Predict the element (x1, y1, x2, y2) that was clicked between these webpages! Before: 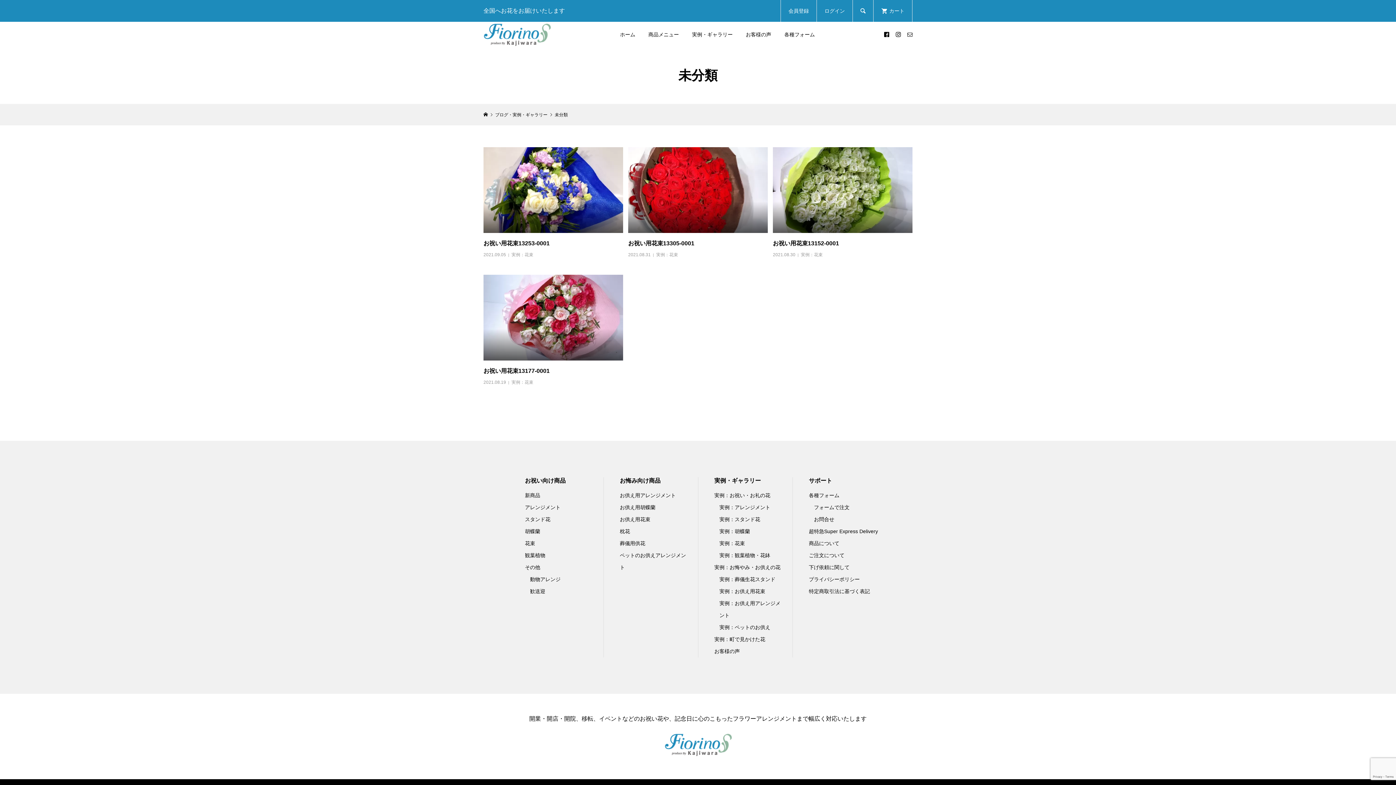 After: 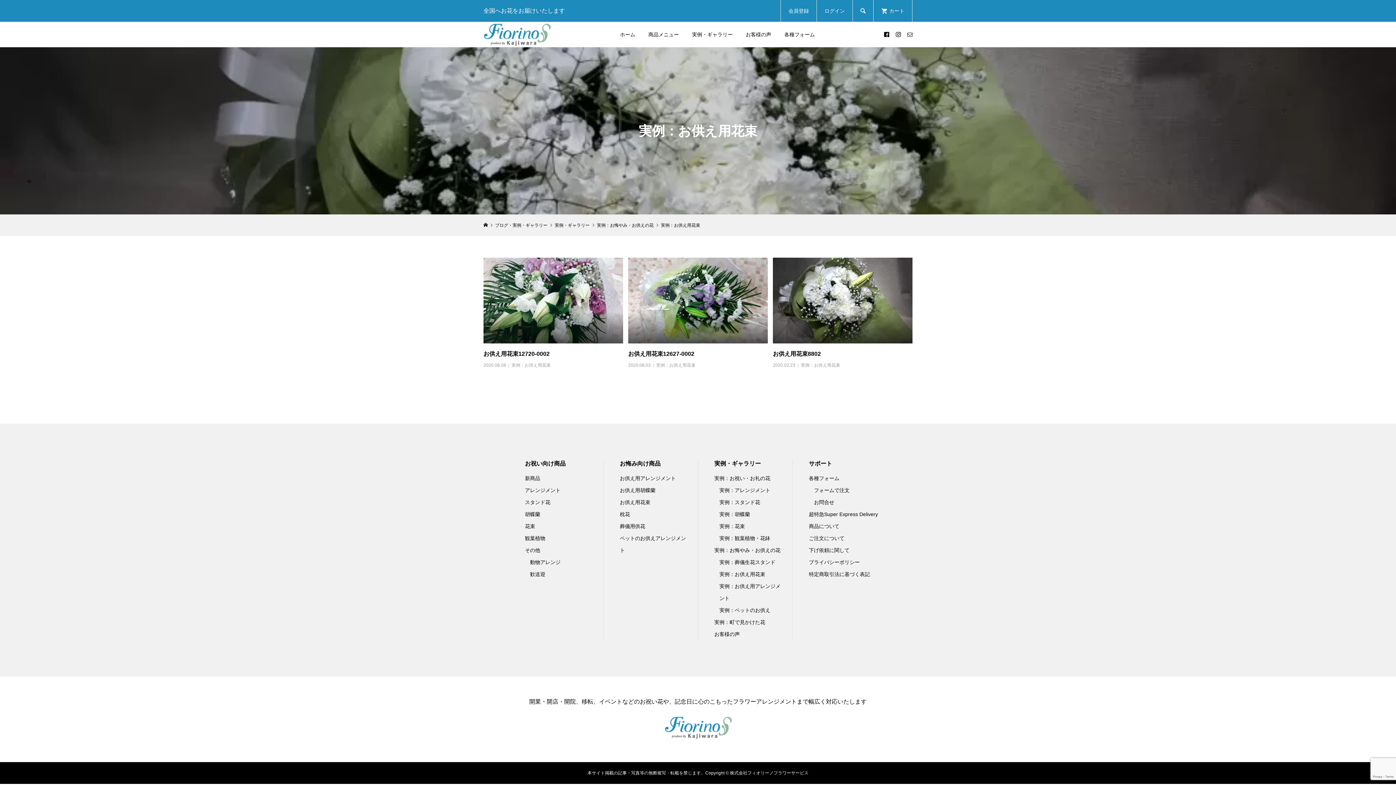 Action: label: 実例：お供え用花束 bbox: (719, 588, 765, 594)